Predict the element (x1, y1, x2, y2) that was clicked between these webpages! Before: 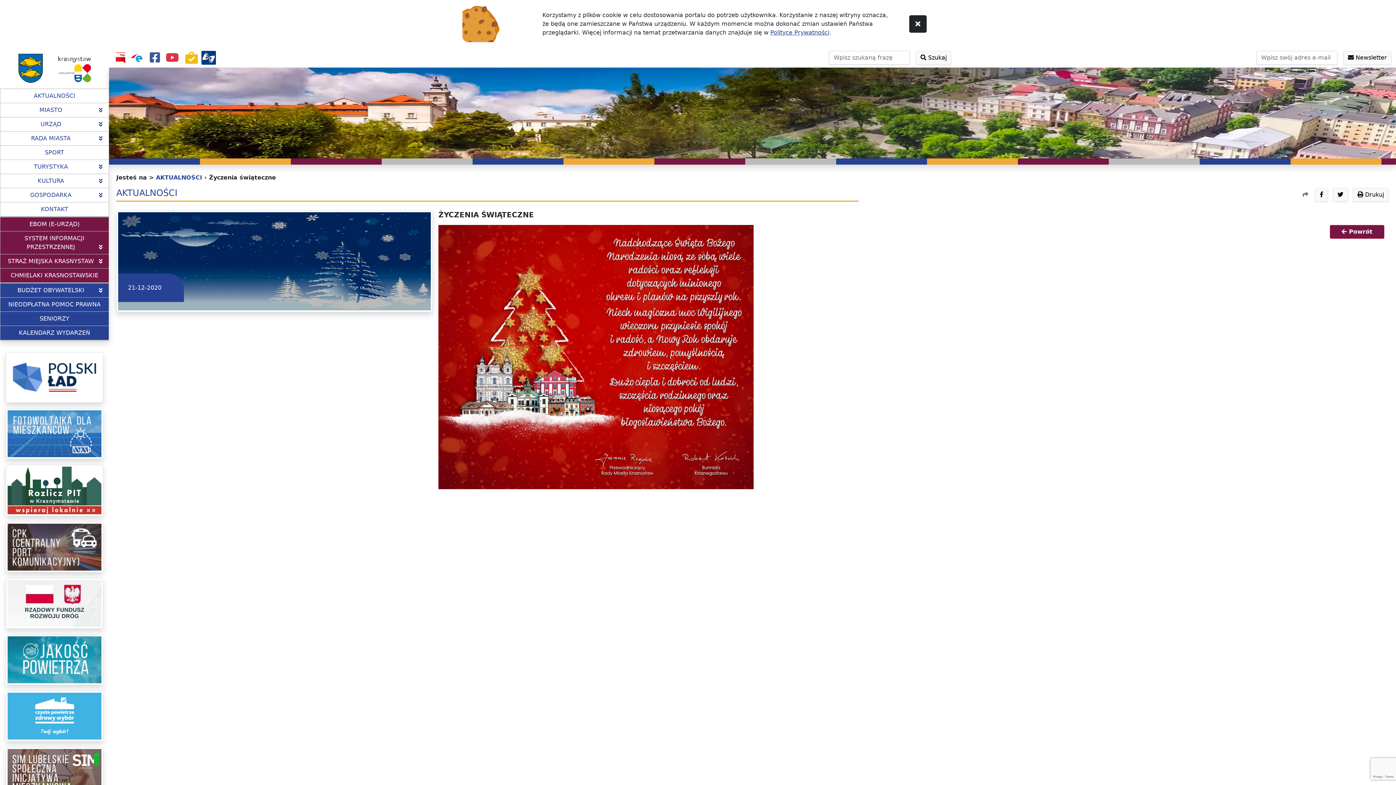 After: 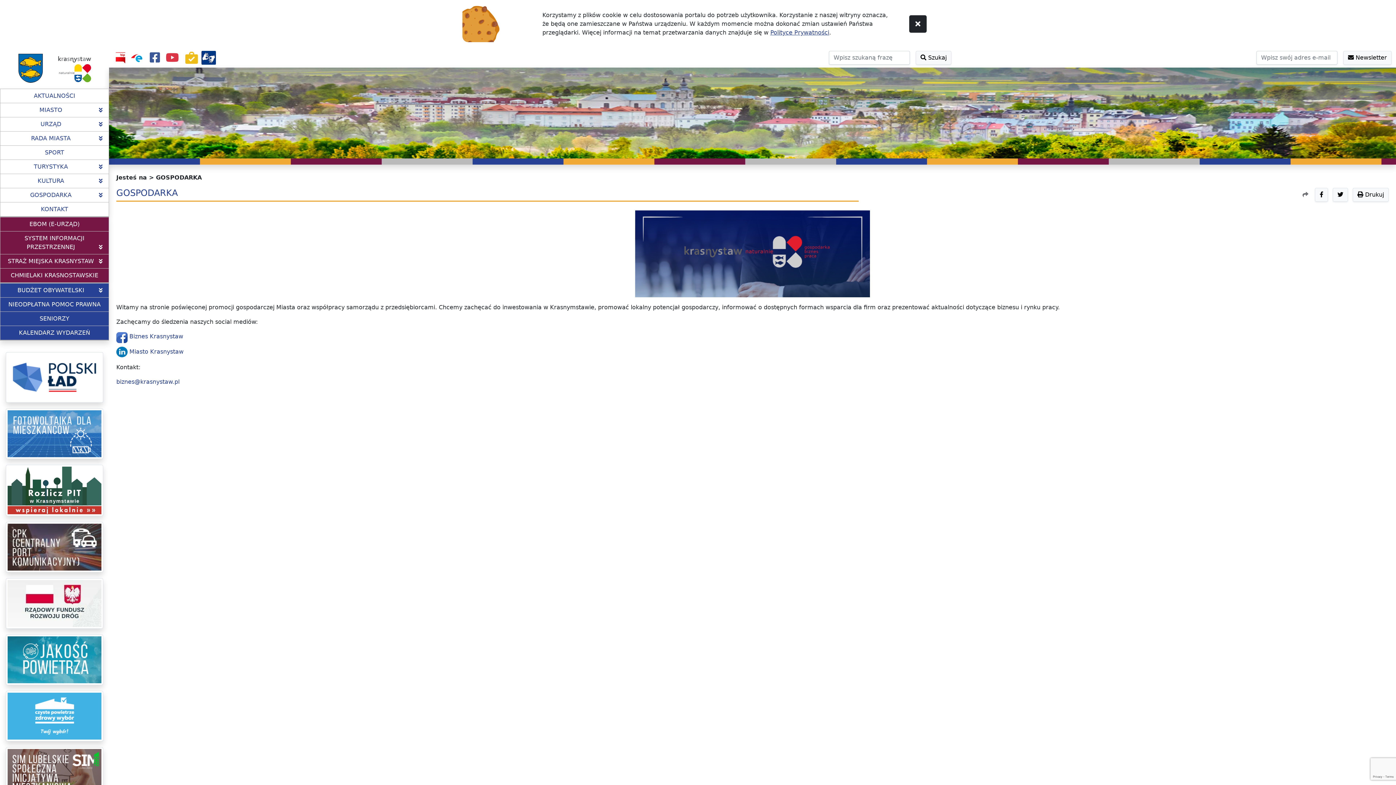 Action: label: GOSPODARKA bbox: (0, 188, 109, 202)